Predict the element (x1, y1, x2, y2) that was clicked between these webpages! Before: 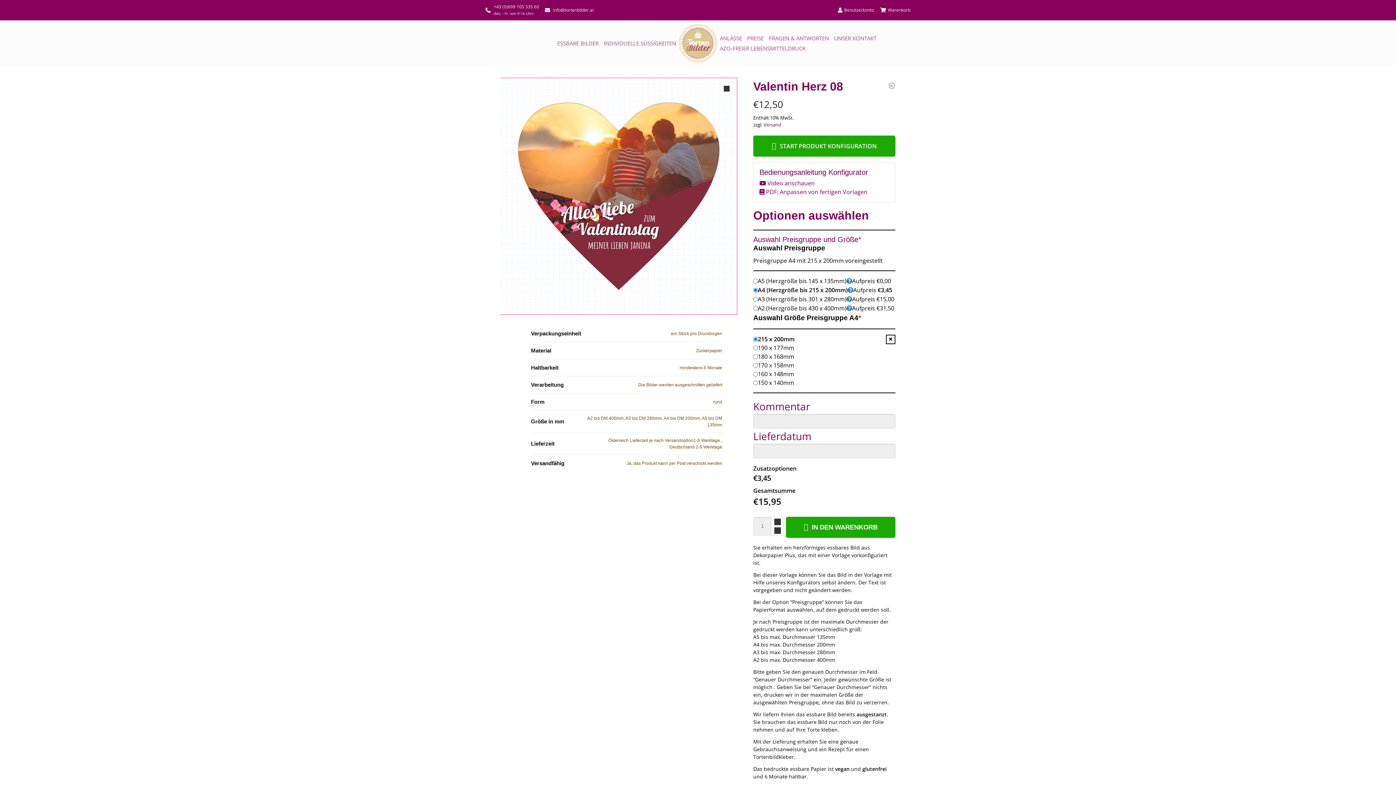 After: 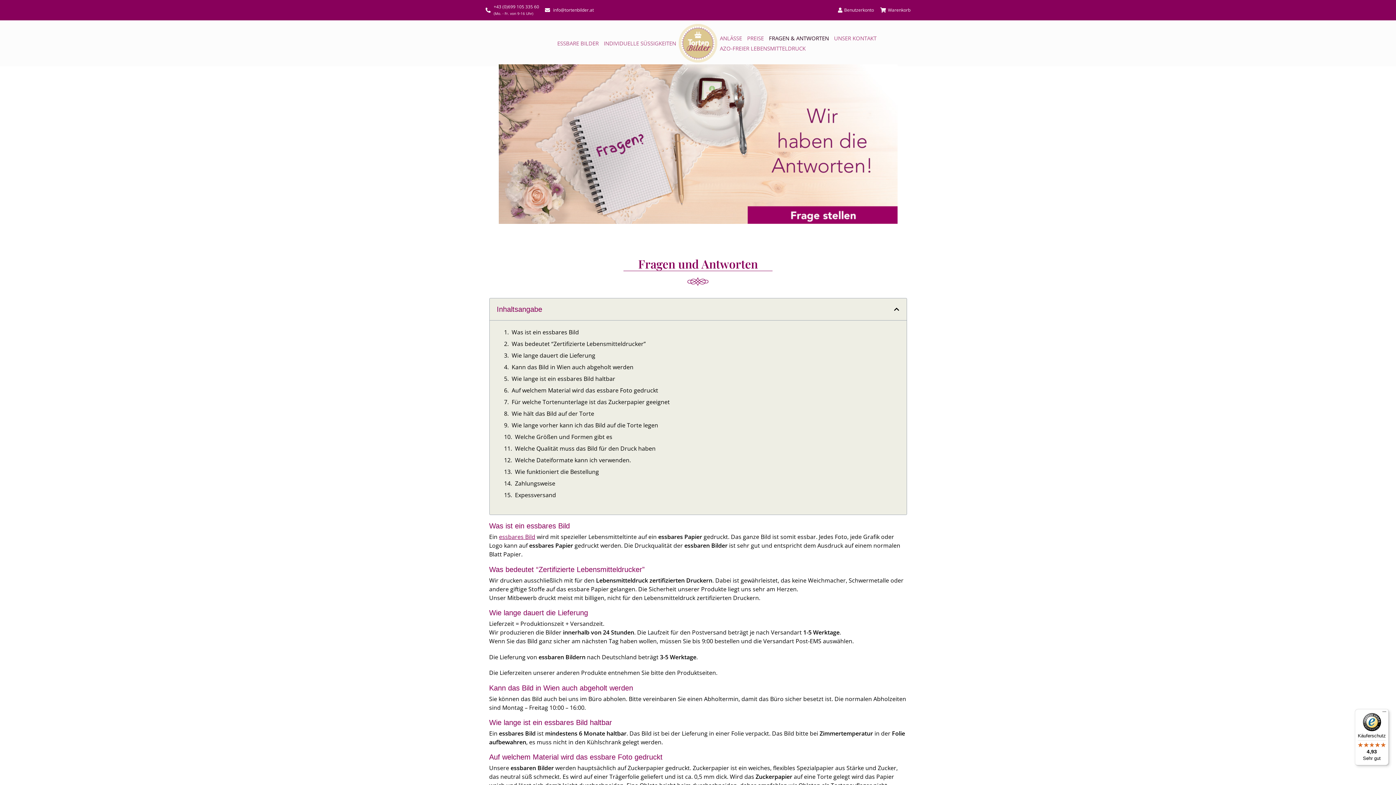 Action: label: FRAGEN & ANTWORTEN bbox: (766, 33, 831, 43)